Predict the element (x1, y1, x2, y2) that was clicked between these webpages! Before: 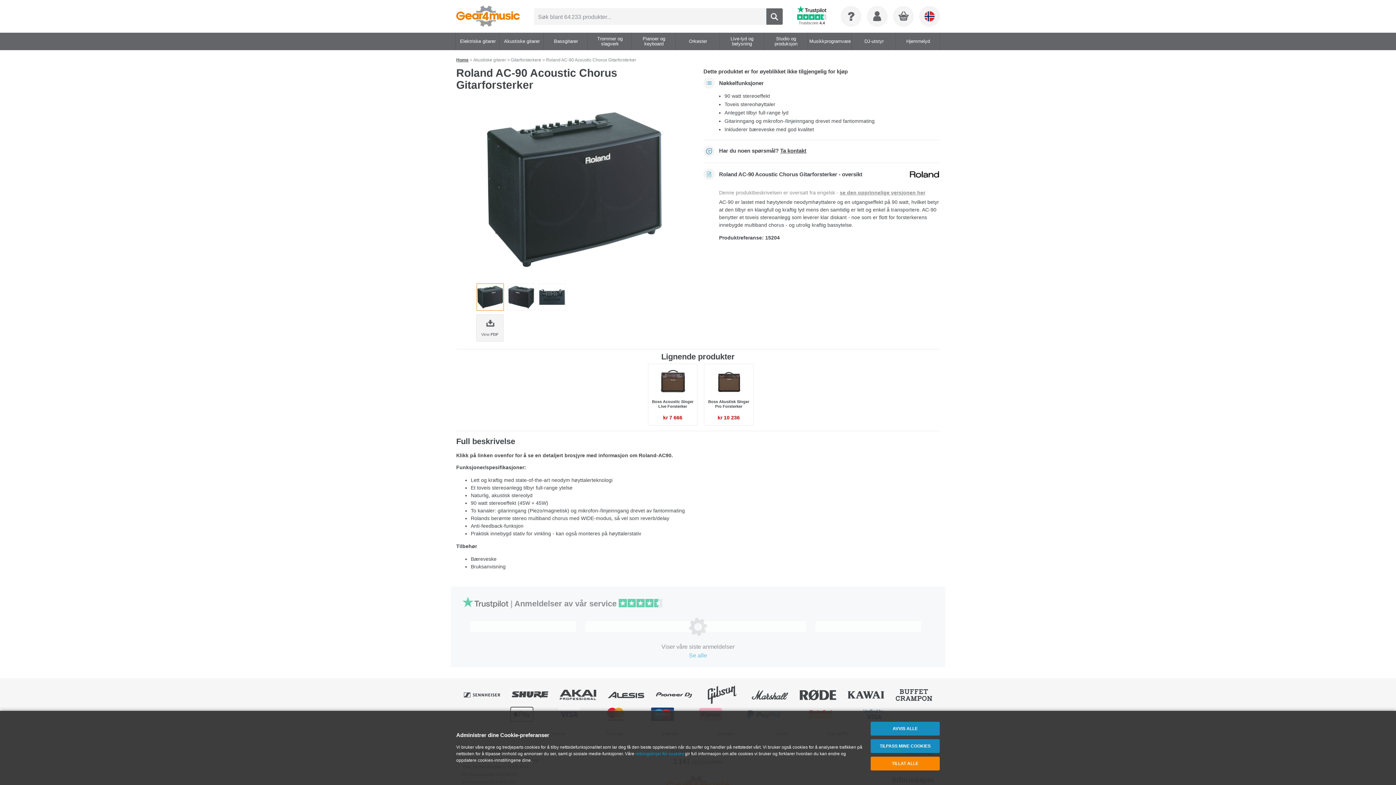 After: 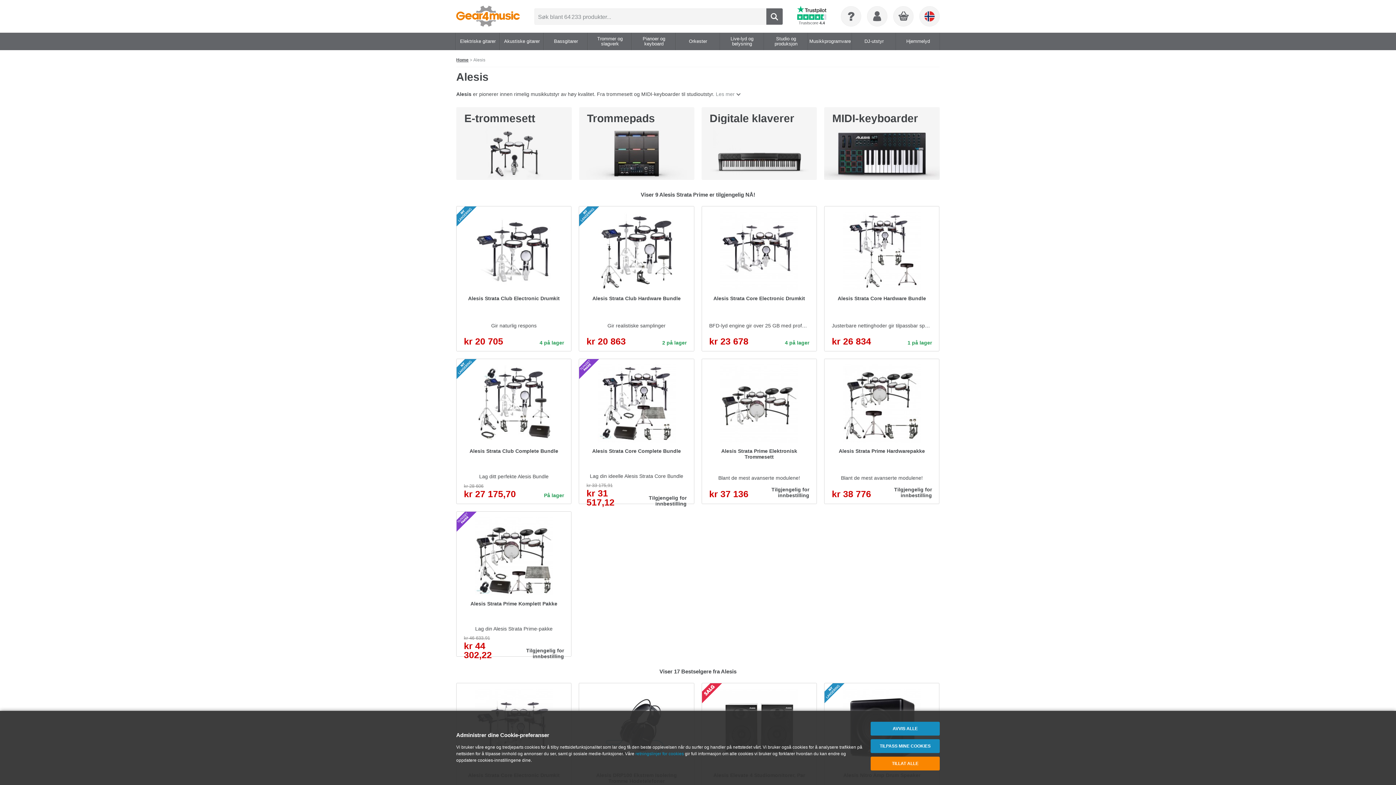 Action: bbox: (607, 685, 655, 704)